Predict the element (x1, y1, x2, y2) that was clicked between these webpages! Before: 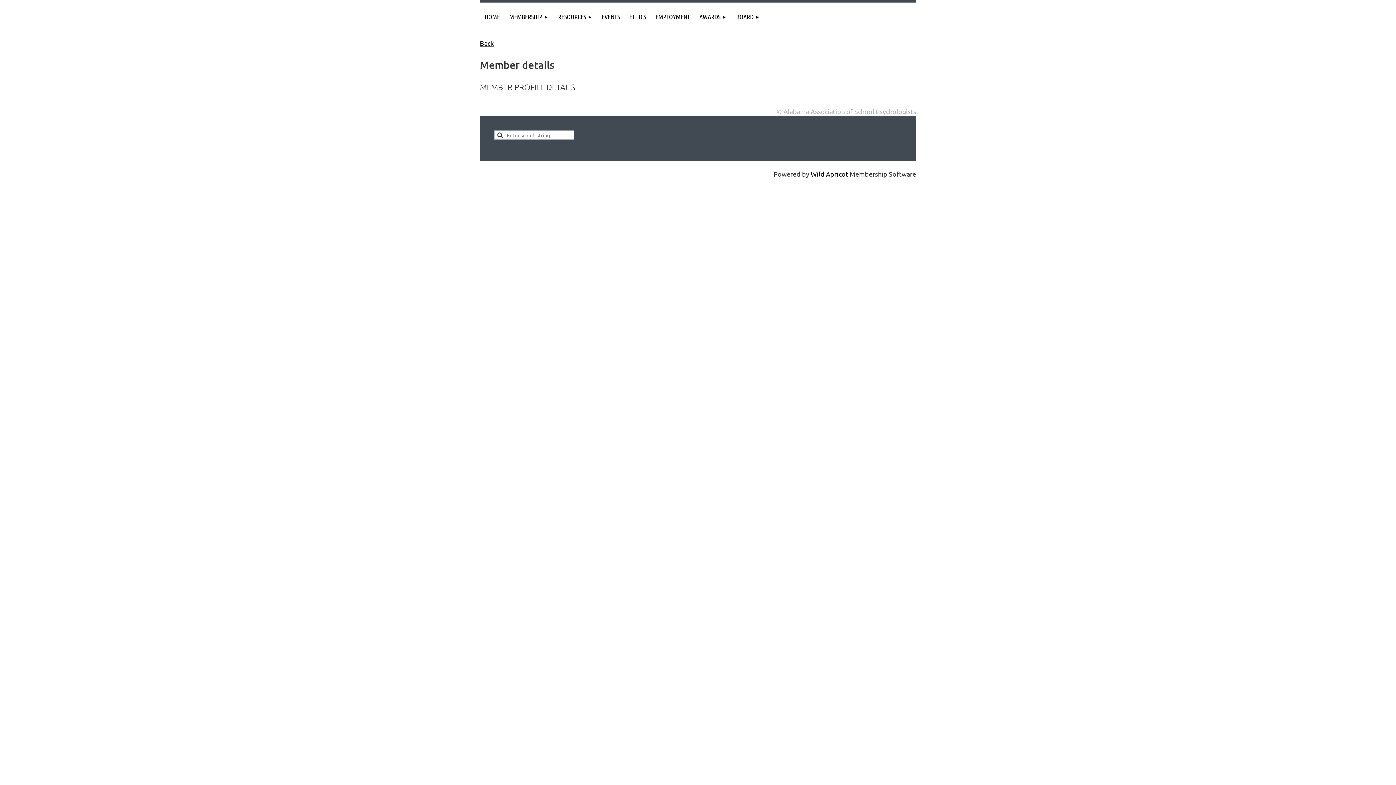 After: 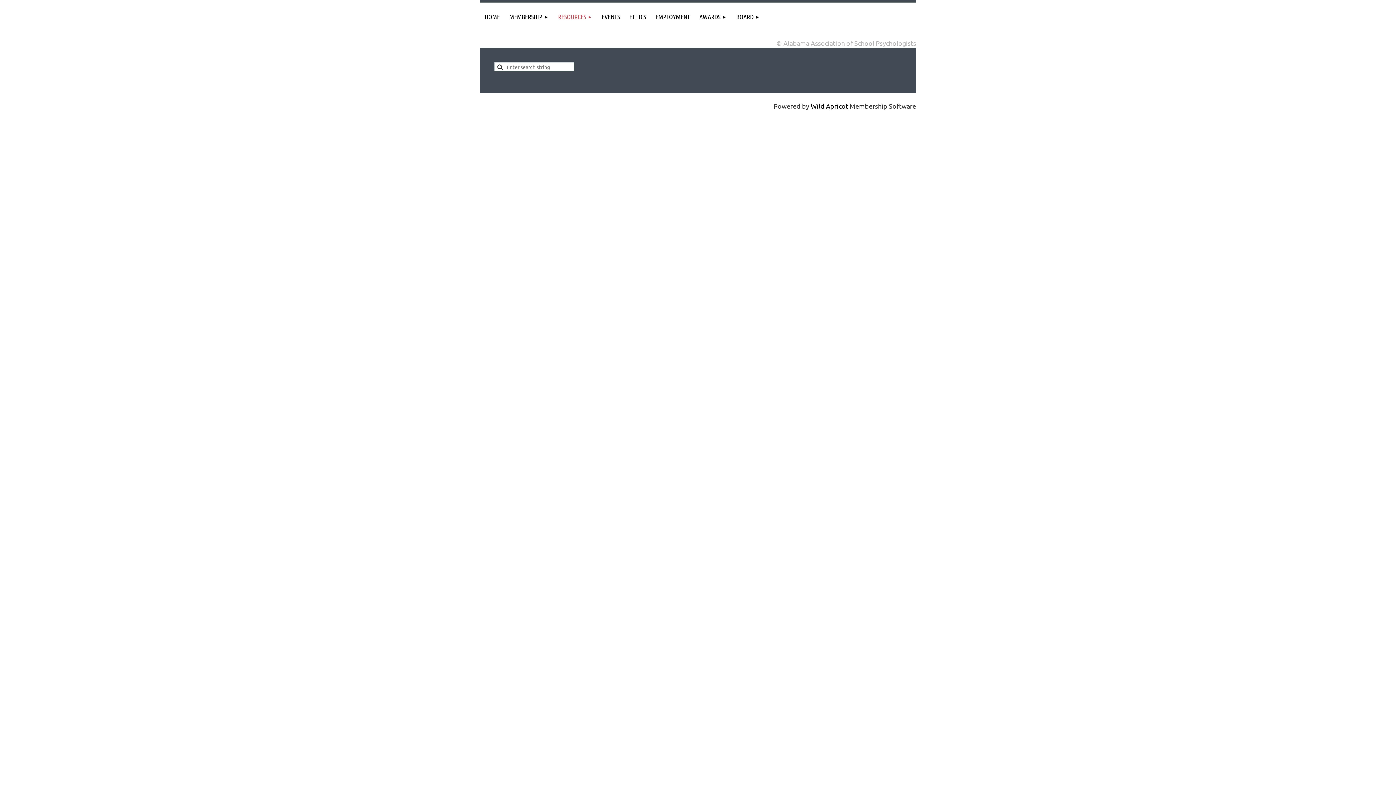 Action: label: RESOURCES bbox: (553, 2, 597, 31)